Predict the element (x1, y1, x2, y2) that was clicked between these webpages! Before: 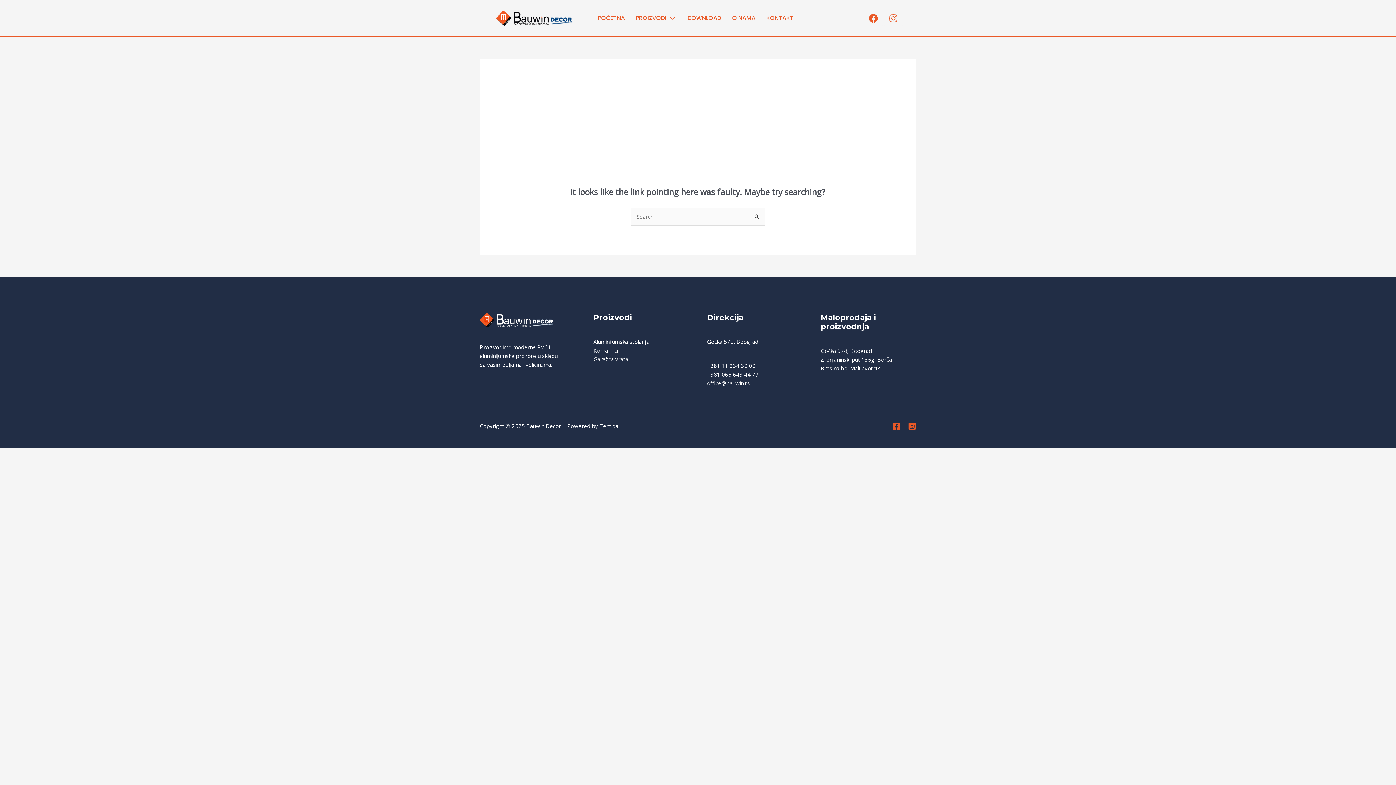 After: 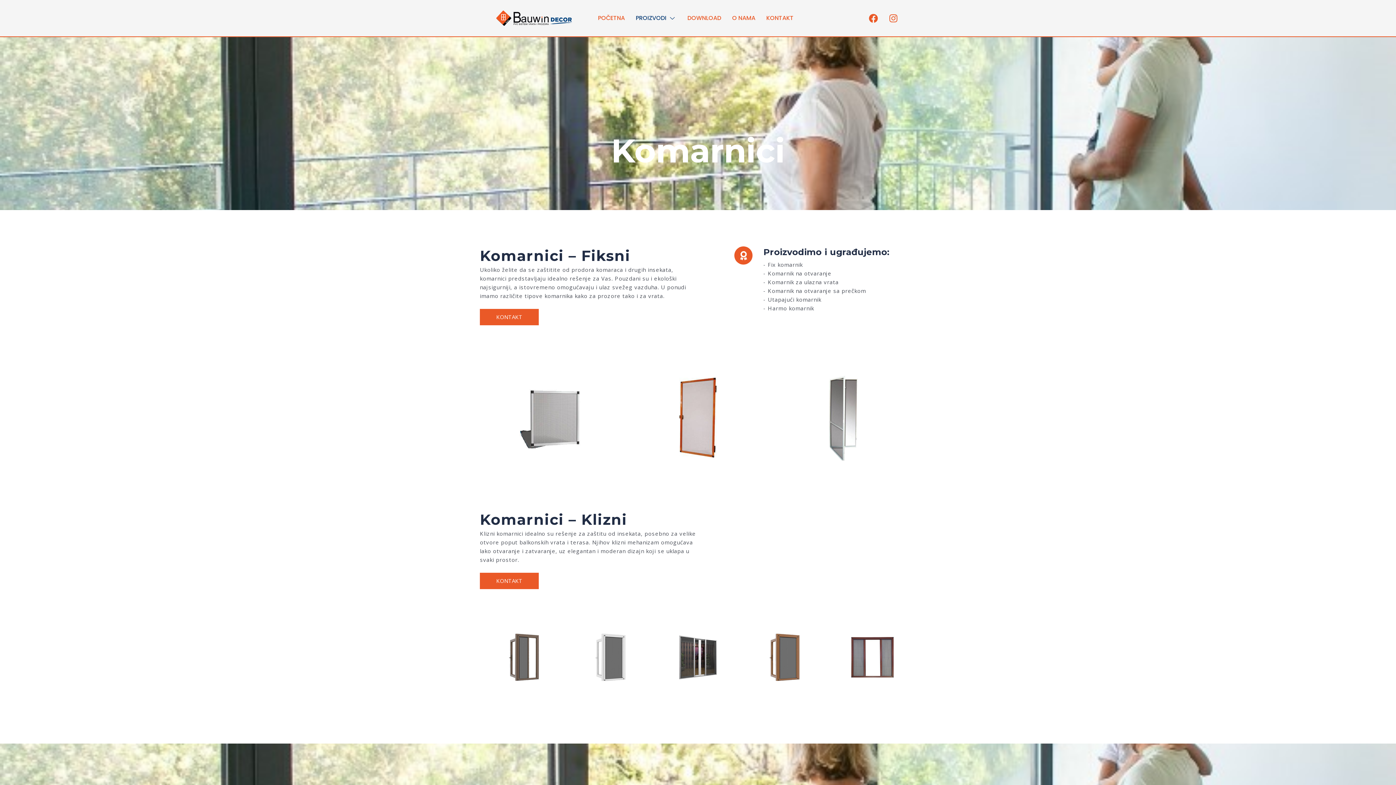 Action: bbox: (593, 346, 618, 354) label: Komarnici